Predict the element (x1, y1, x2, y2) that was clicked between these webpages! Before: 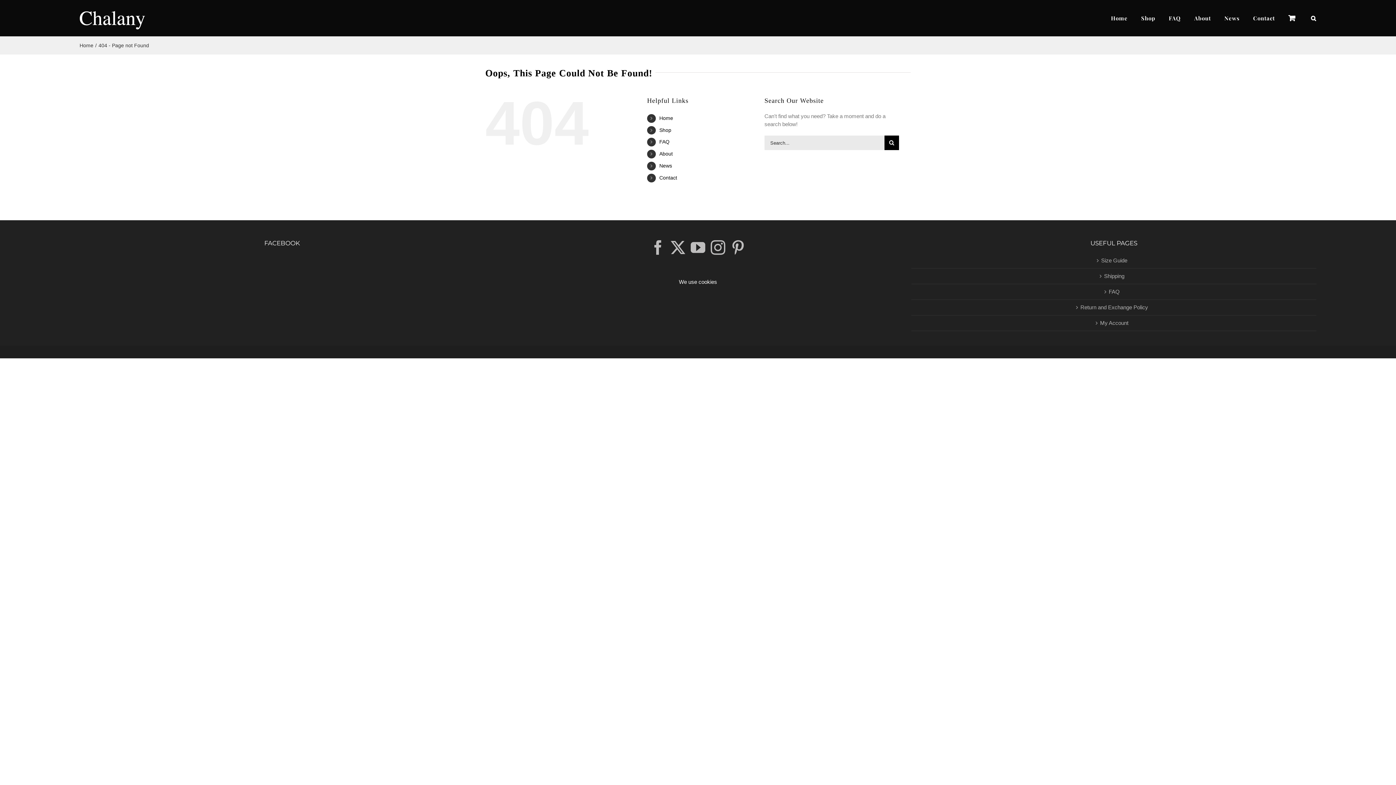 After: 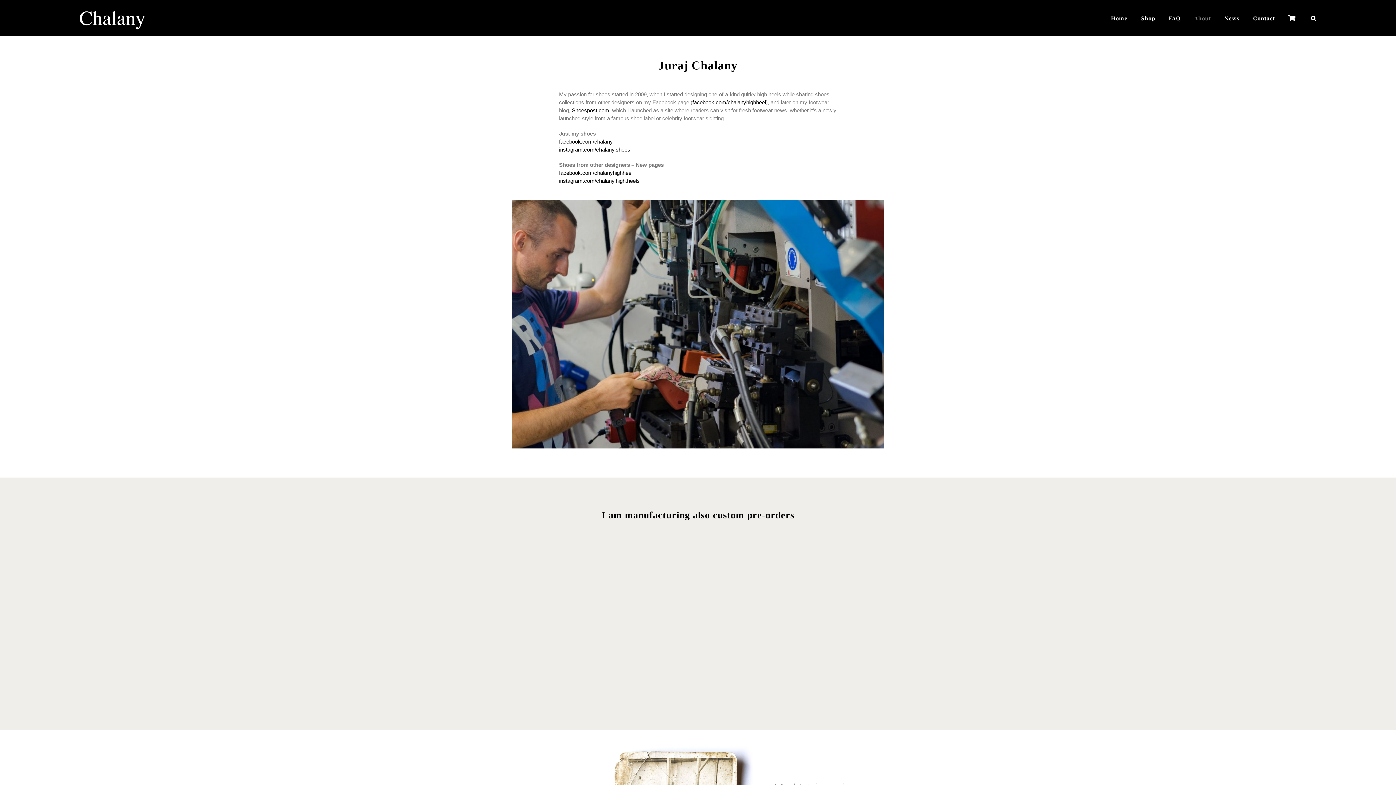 Action: bbox: (1194, 0, 1211, 36) label: About